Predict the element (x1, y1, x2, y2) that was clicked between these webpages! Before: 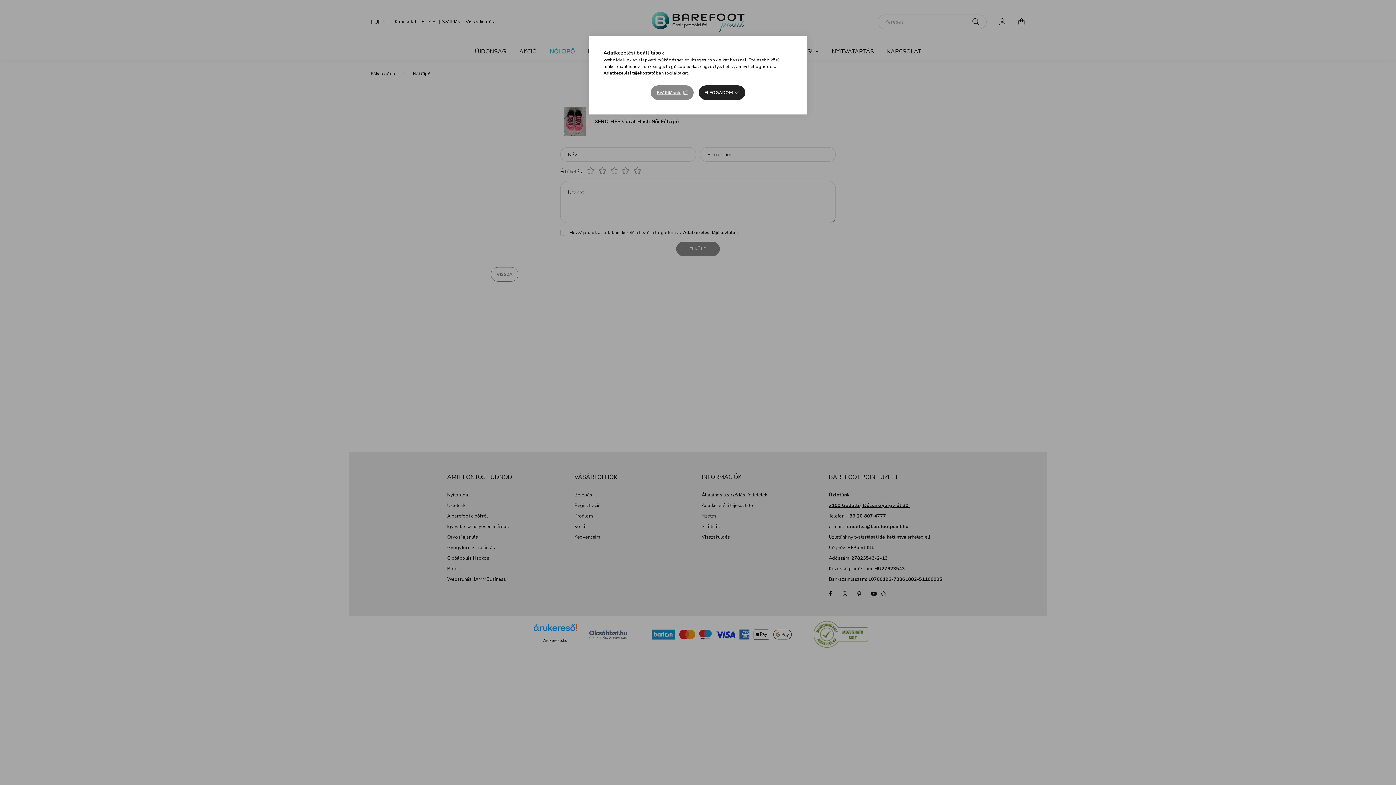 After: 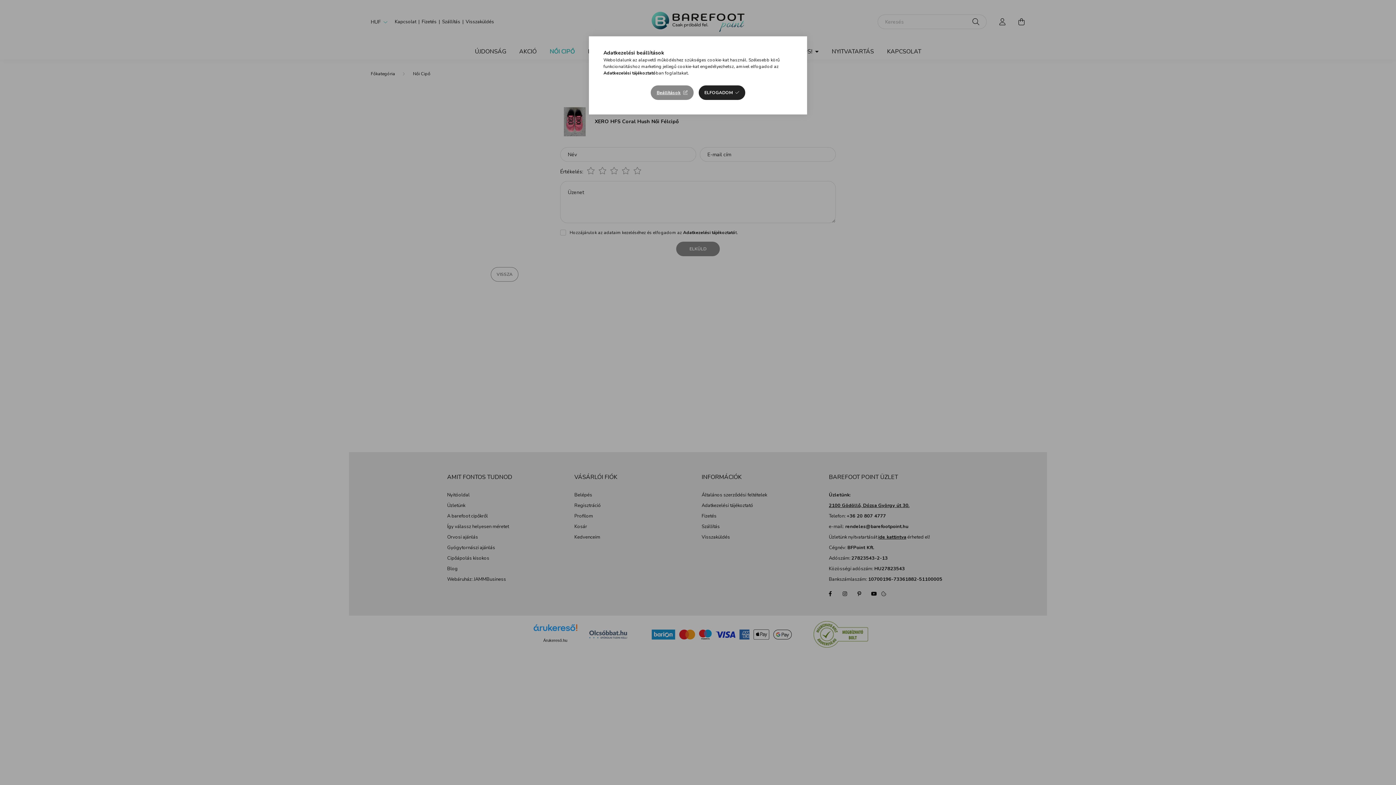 Action: label: Adatkezelési tájékoztató bbox: (603, 70, 656, 76)